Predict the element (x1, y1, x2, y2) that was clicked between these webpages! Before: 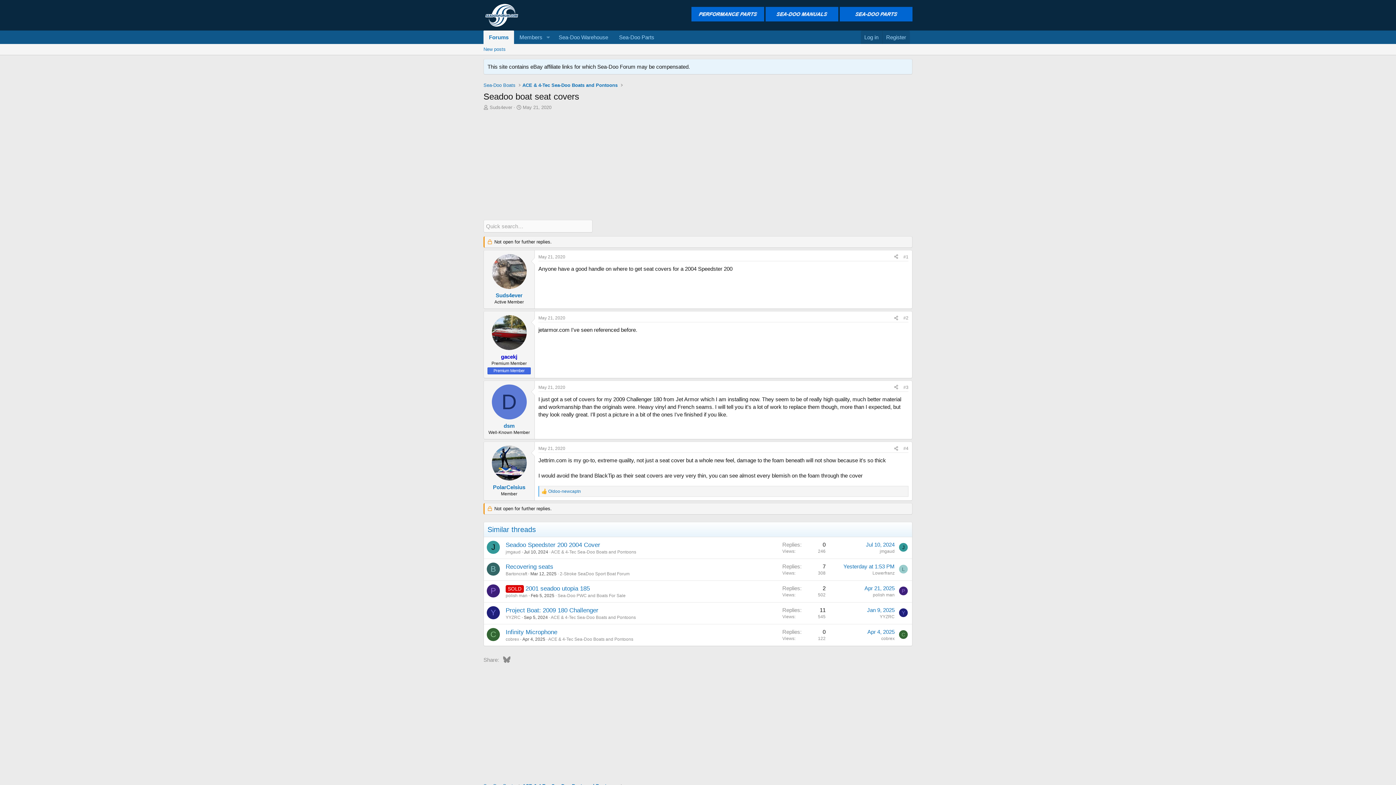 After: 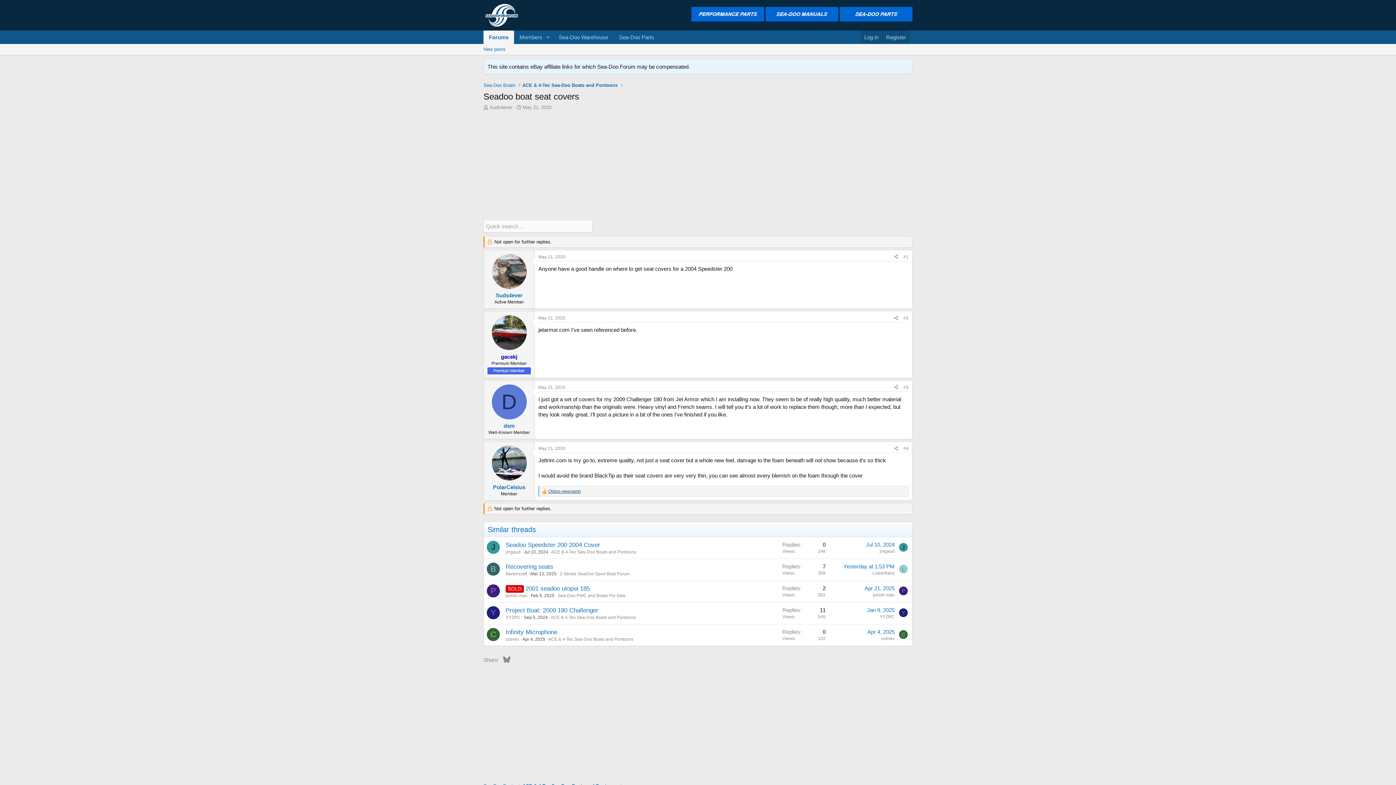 Action: label: Oldoo-newcaptn bbox: (547, 488, 581, 494)